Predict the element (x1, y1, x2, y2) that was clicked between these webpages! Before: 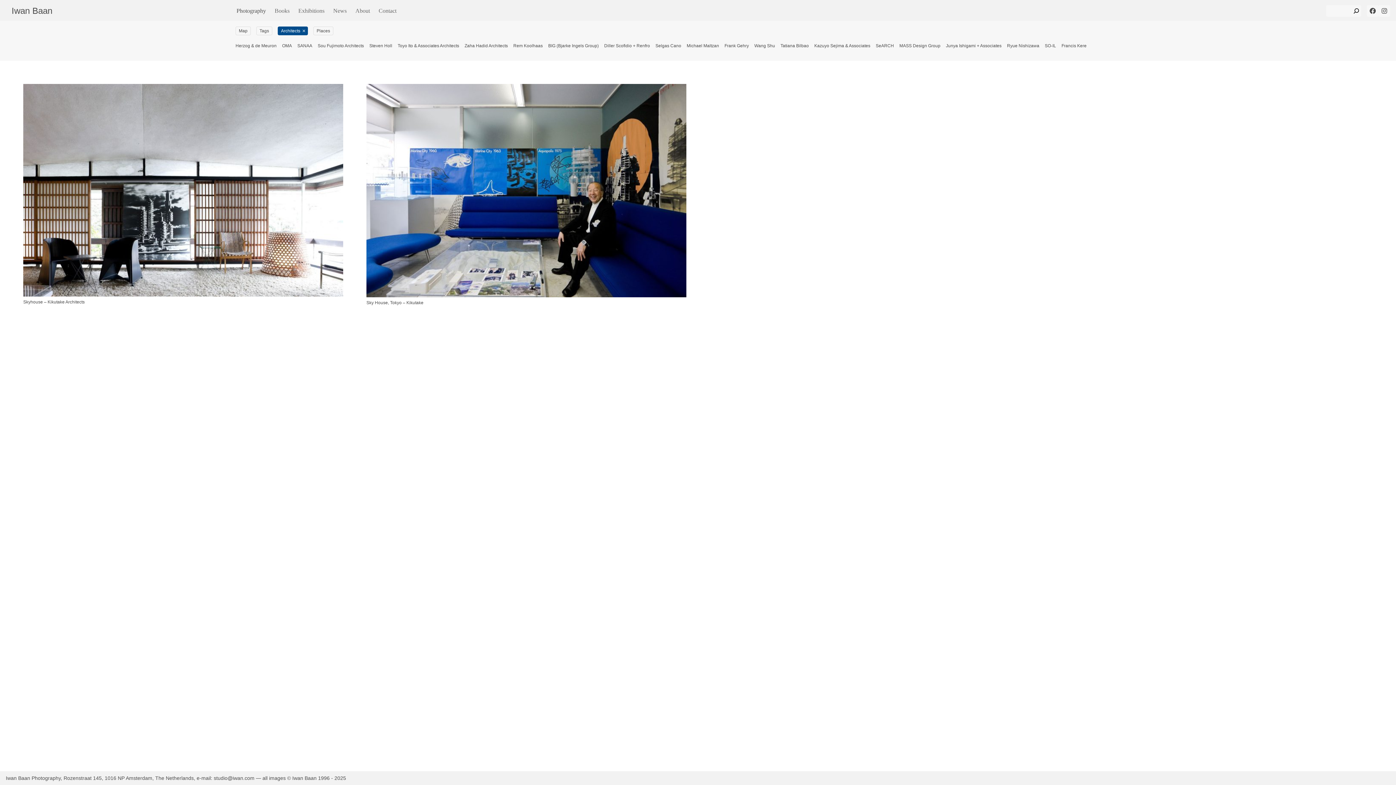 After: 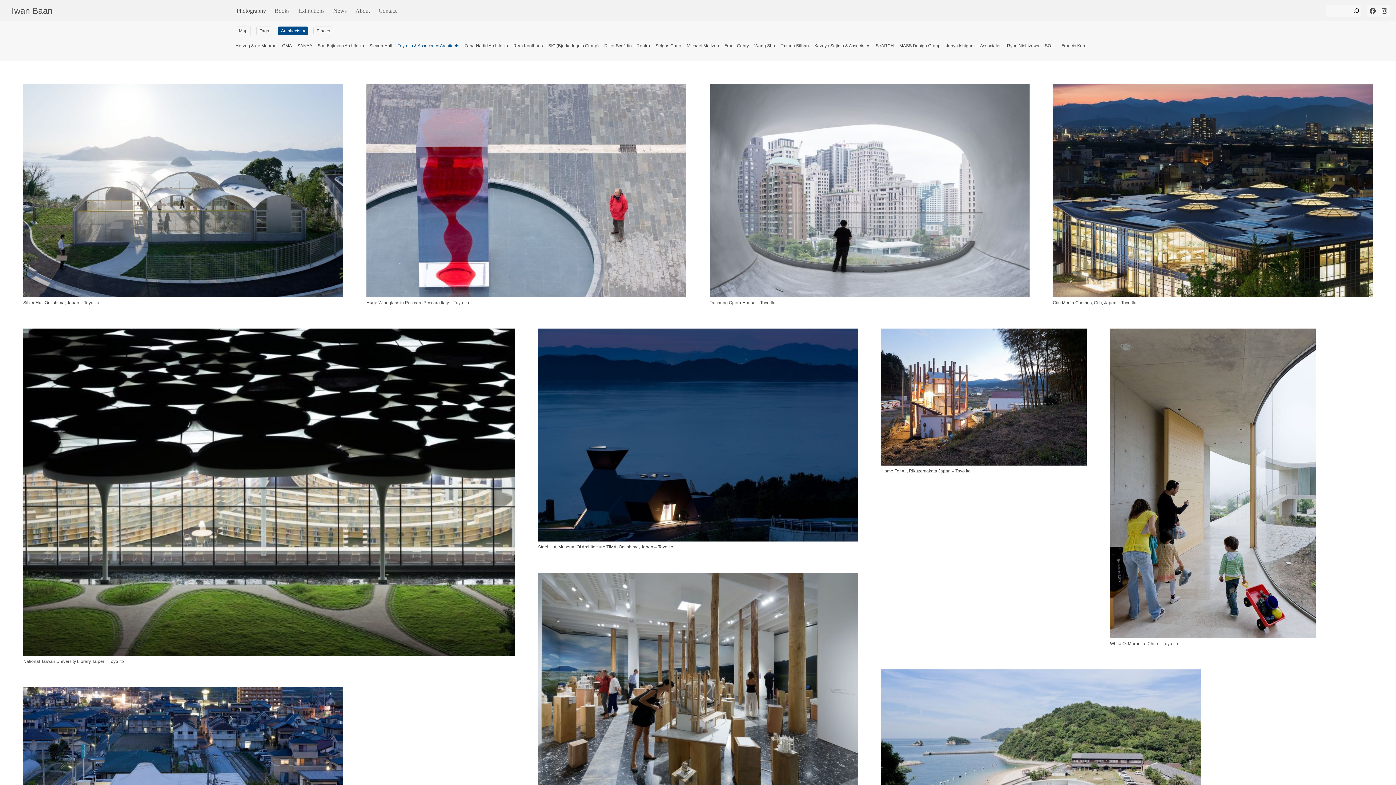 Action: label: Toyo Ito & Associates Architects bbox: (397, 43, 459, 48)